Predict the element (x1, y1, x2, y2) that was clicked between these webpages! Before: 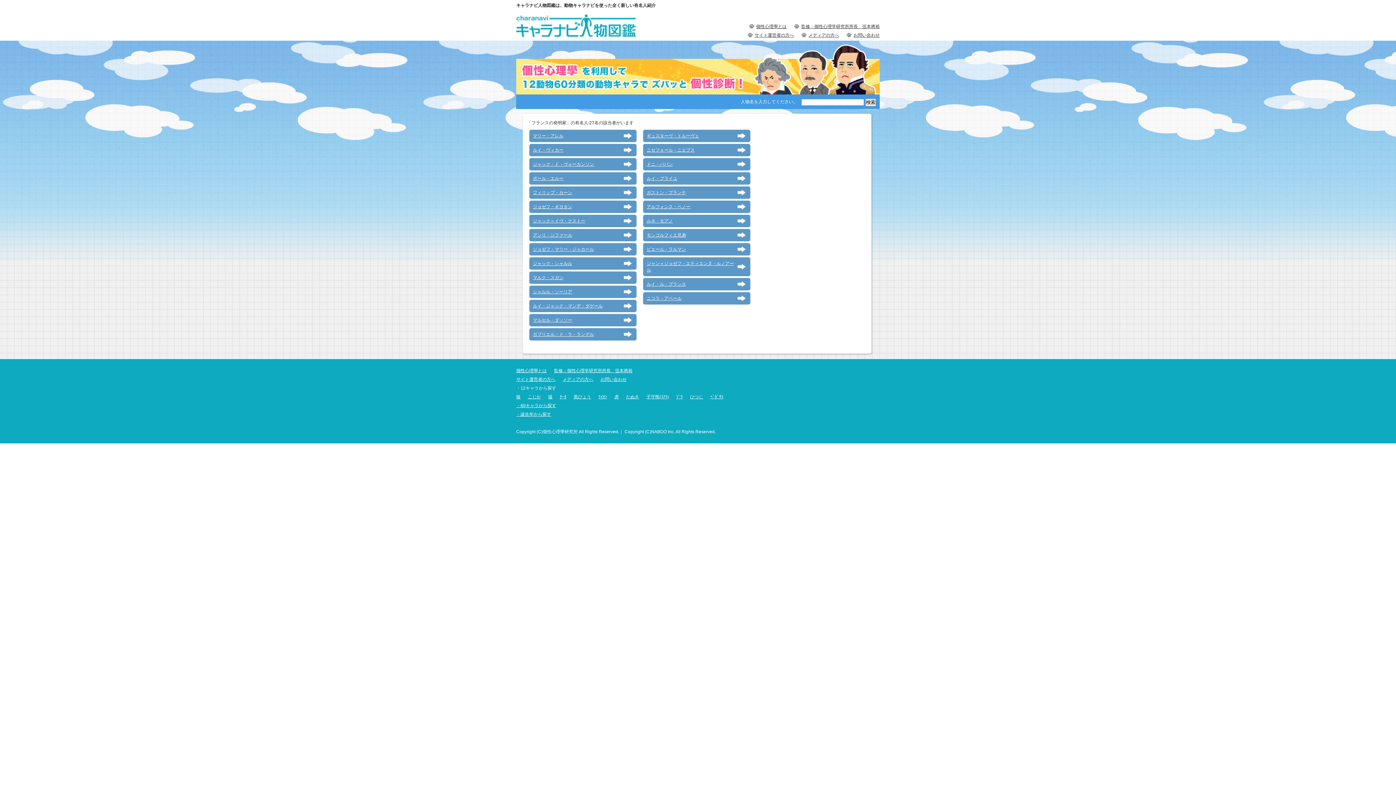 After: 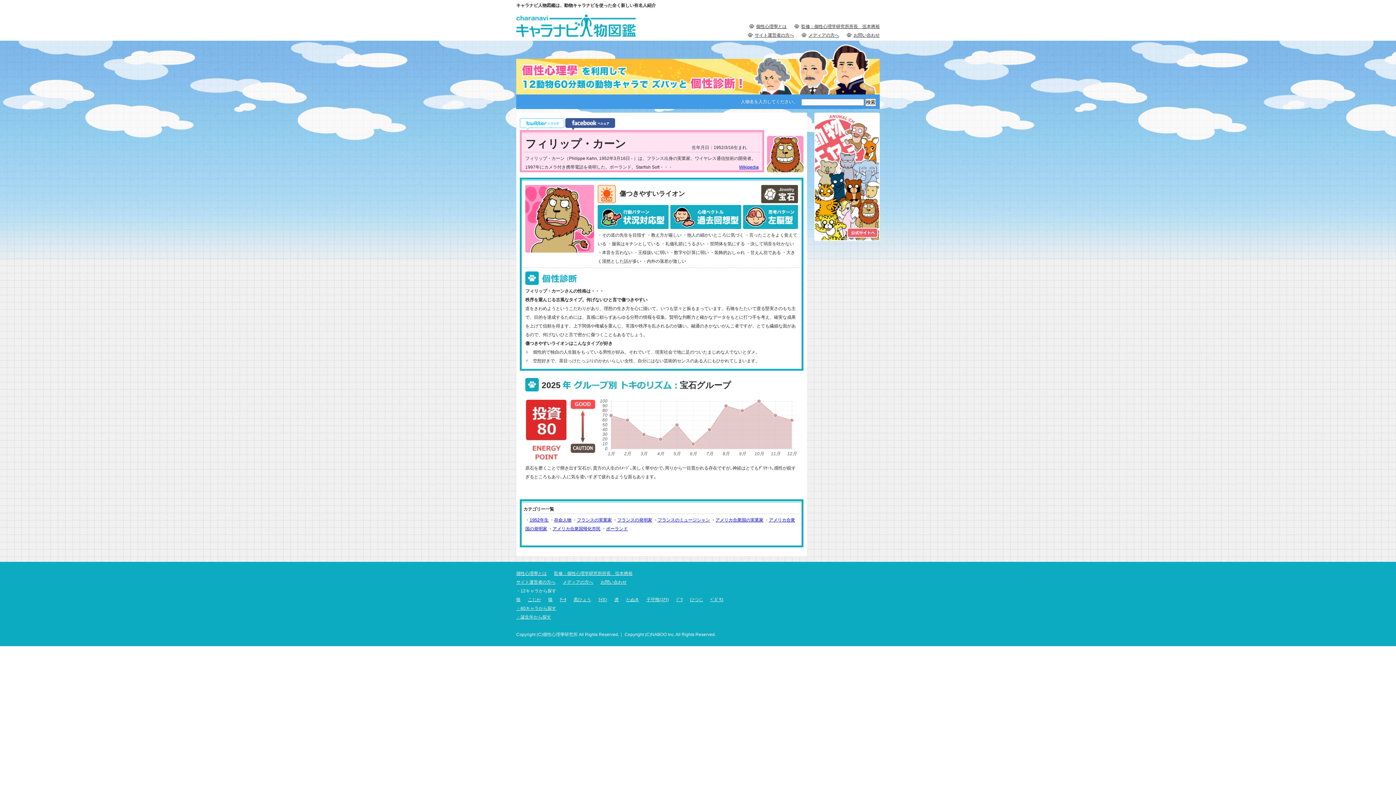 Action: label: フィリップ・カーン bbox: (533, 189, 620, 196)